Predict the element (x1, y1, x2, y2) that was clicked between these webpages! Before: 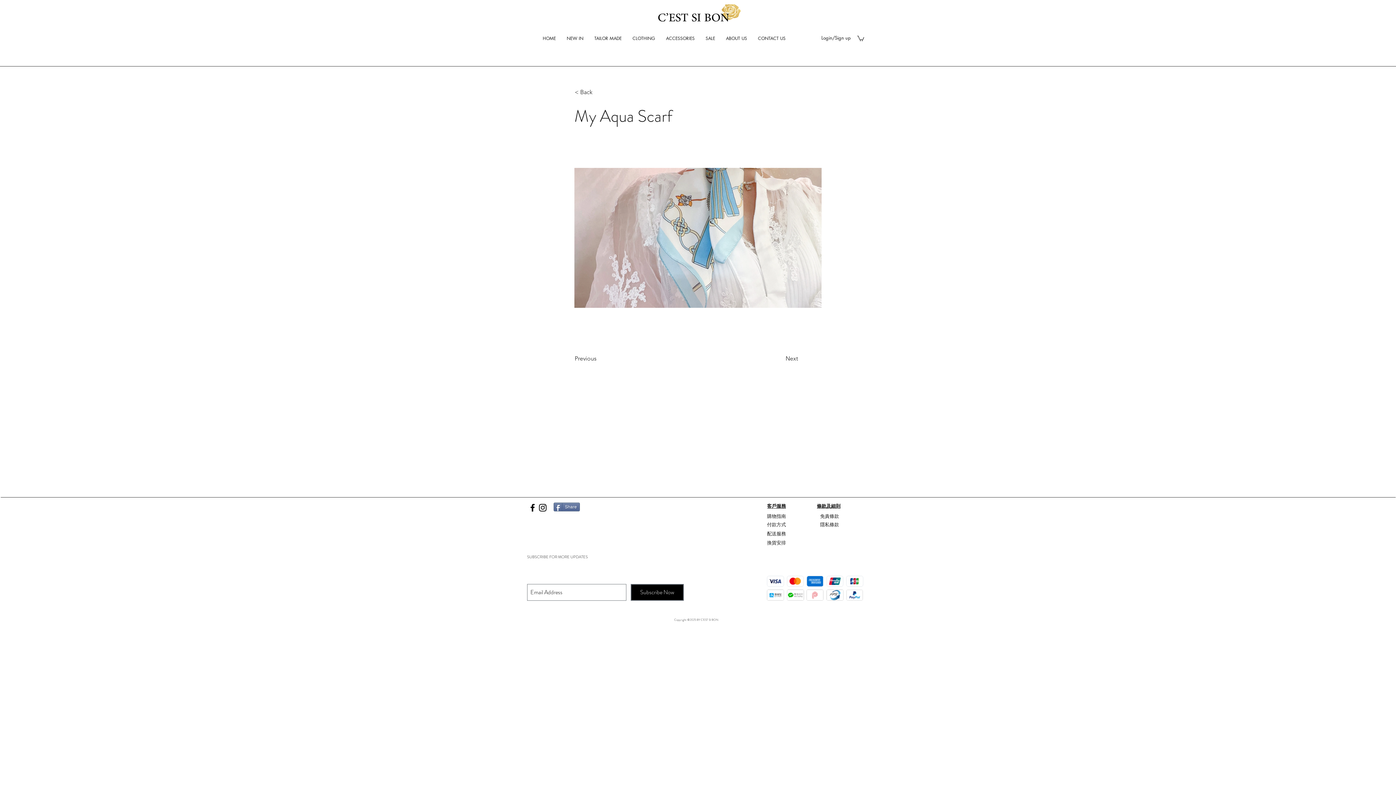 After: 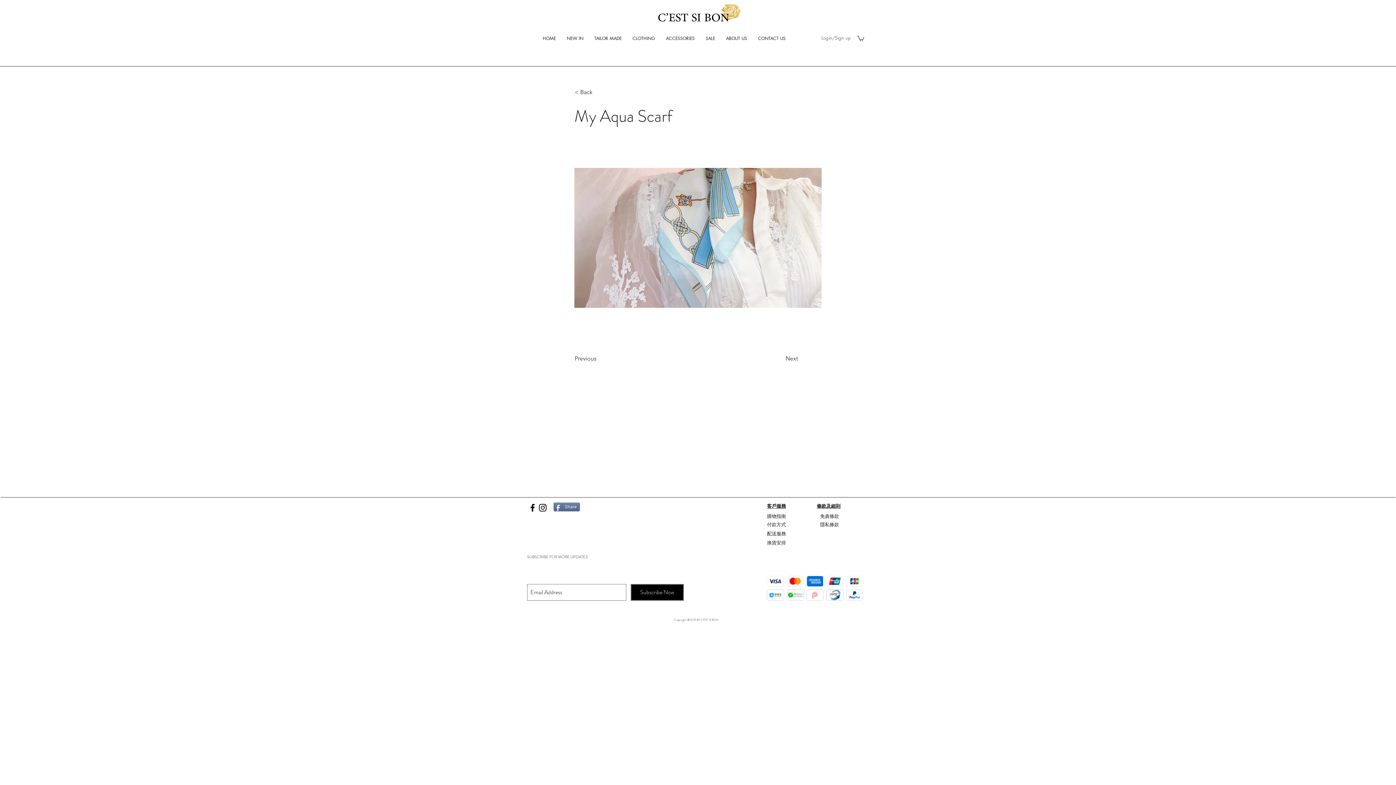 Action: bbox: (818, 34, 854, 40) label: Login/Sign up